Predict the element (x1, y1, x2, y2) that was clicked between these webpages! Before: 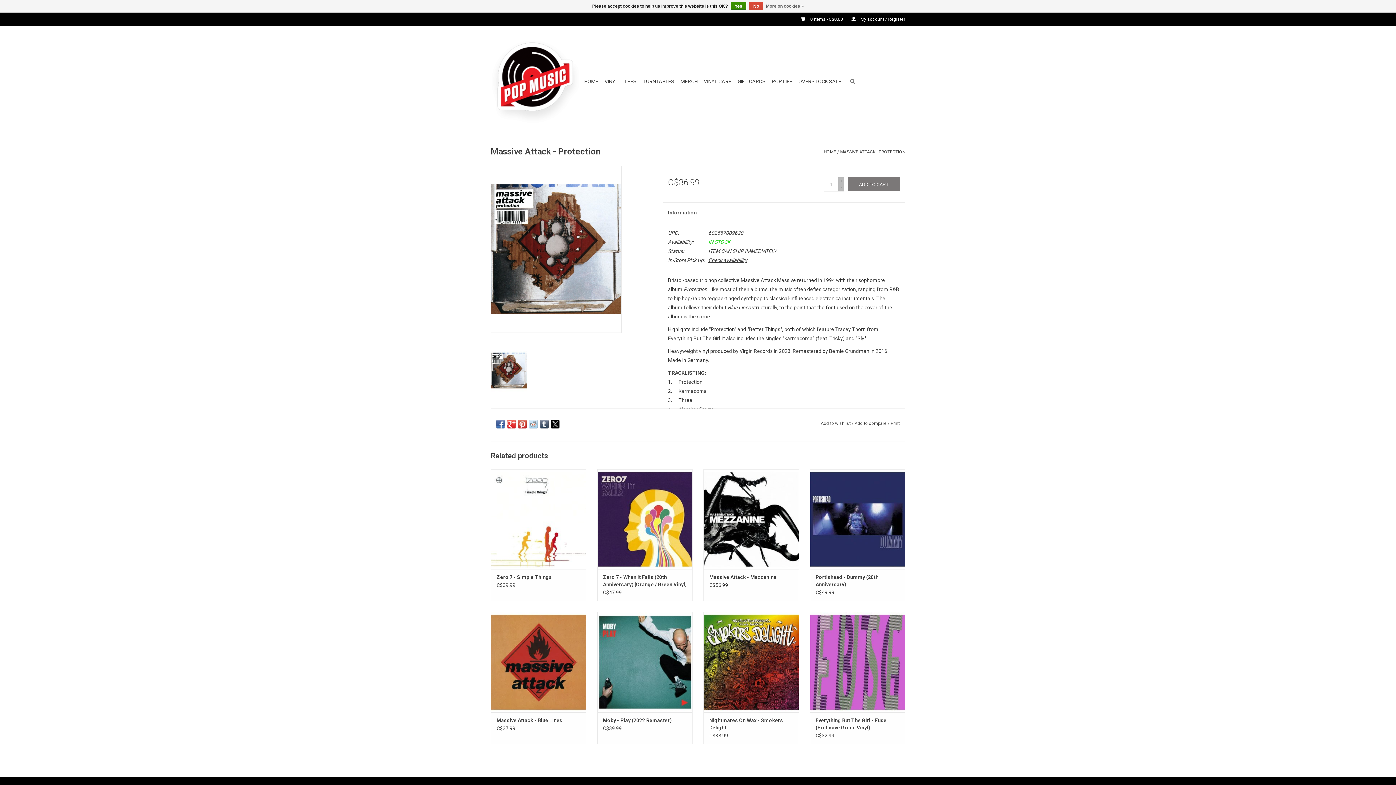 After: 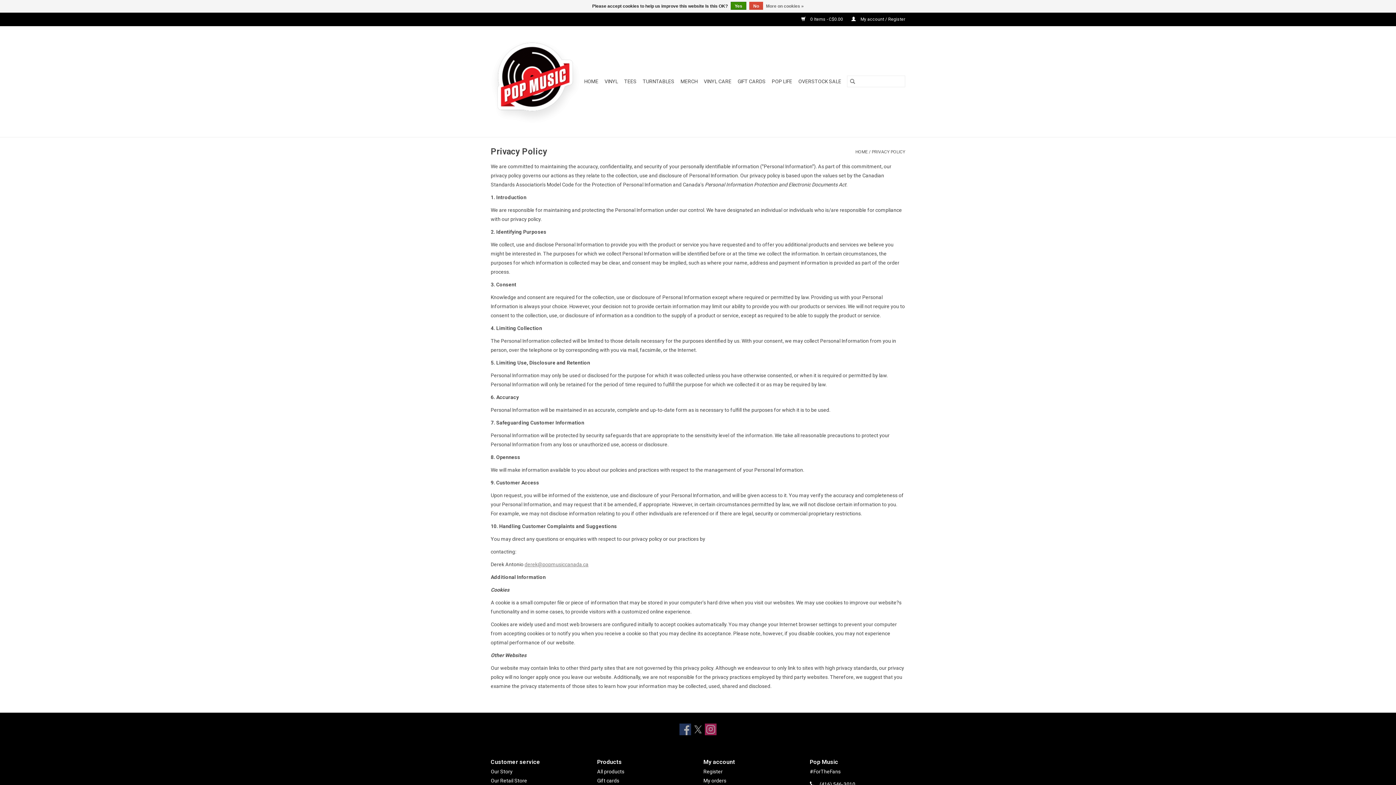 Action: bbox: (766, 1, 804, 10) label: More on cookies »